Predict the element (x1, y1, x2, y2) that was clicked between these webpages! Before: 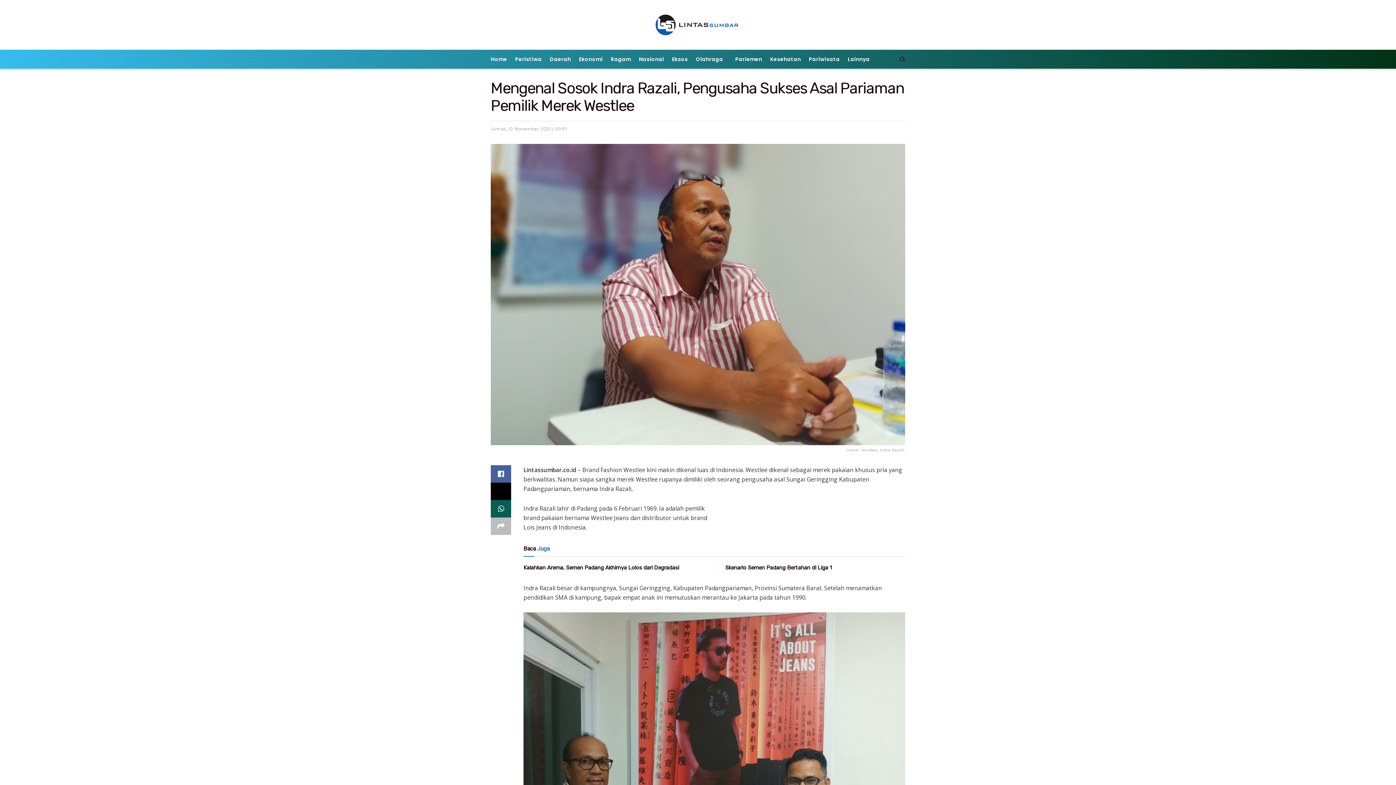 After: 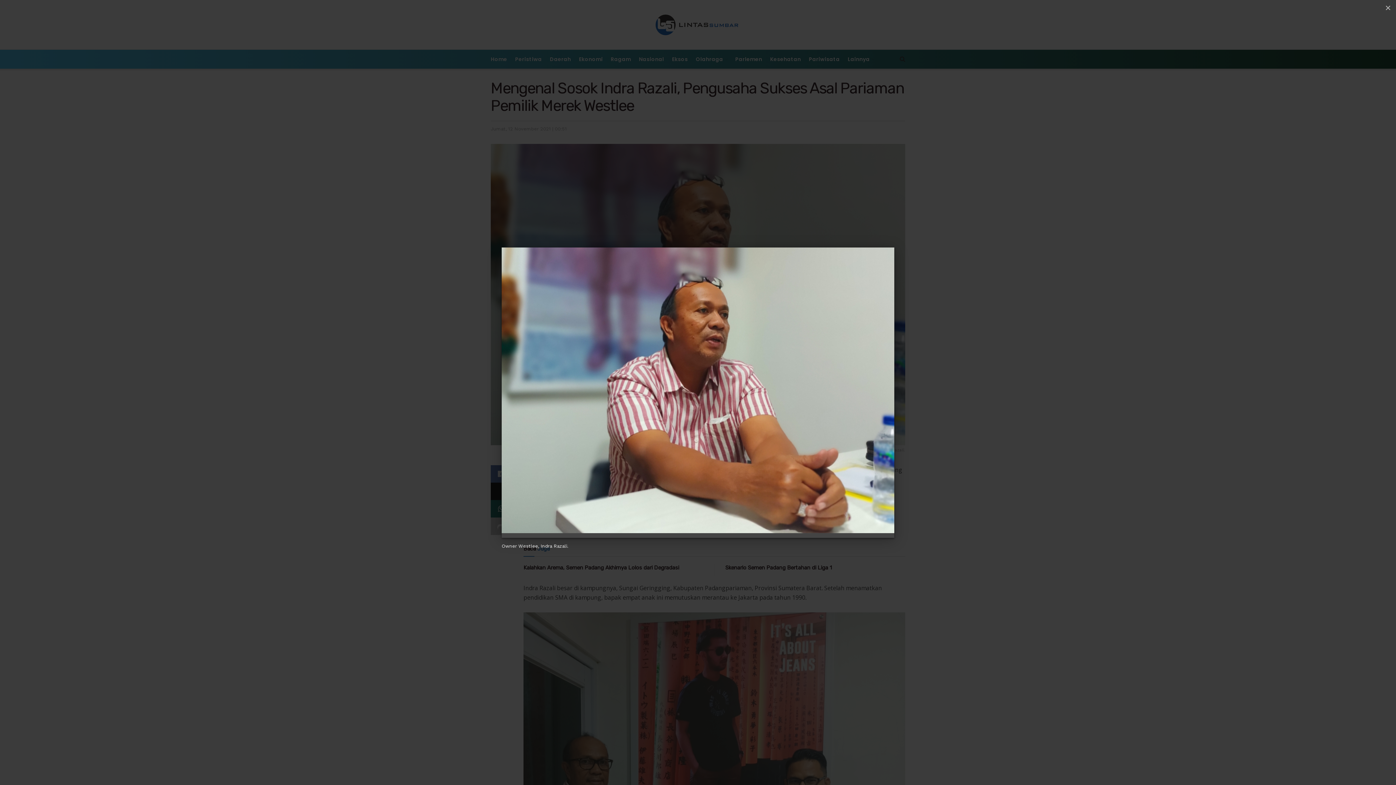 Action: label: Owner Westlee, Indra Razali. bbox: (490, 143, 905, 454)